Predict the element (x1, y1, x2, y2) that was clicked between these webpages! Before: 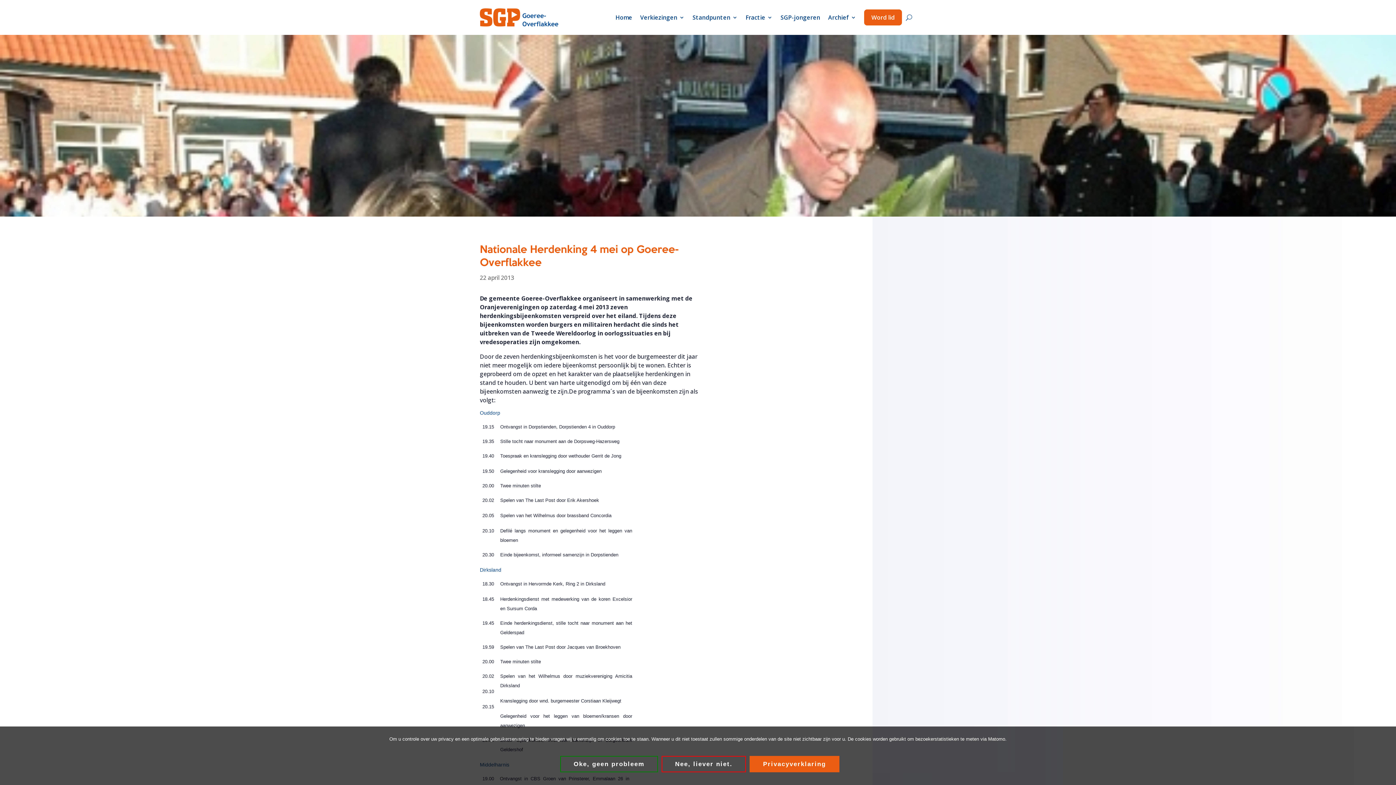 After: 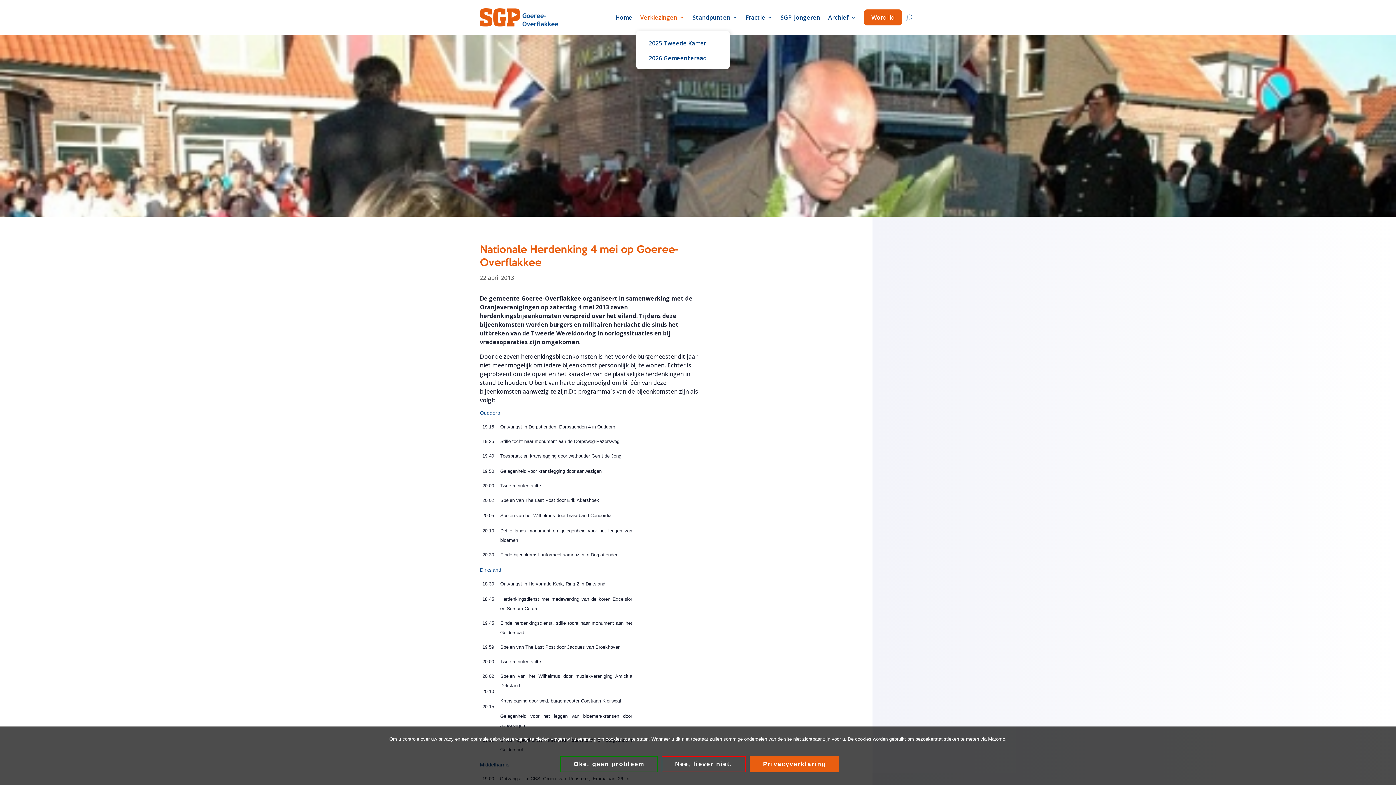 Action: label: Verkiezingen bbox: (640, 3, 684, 31)